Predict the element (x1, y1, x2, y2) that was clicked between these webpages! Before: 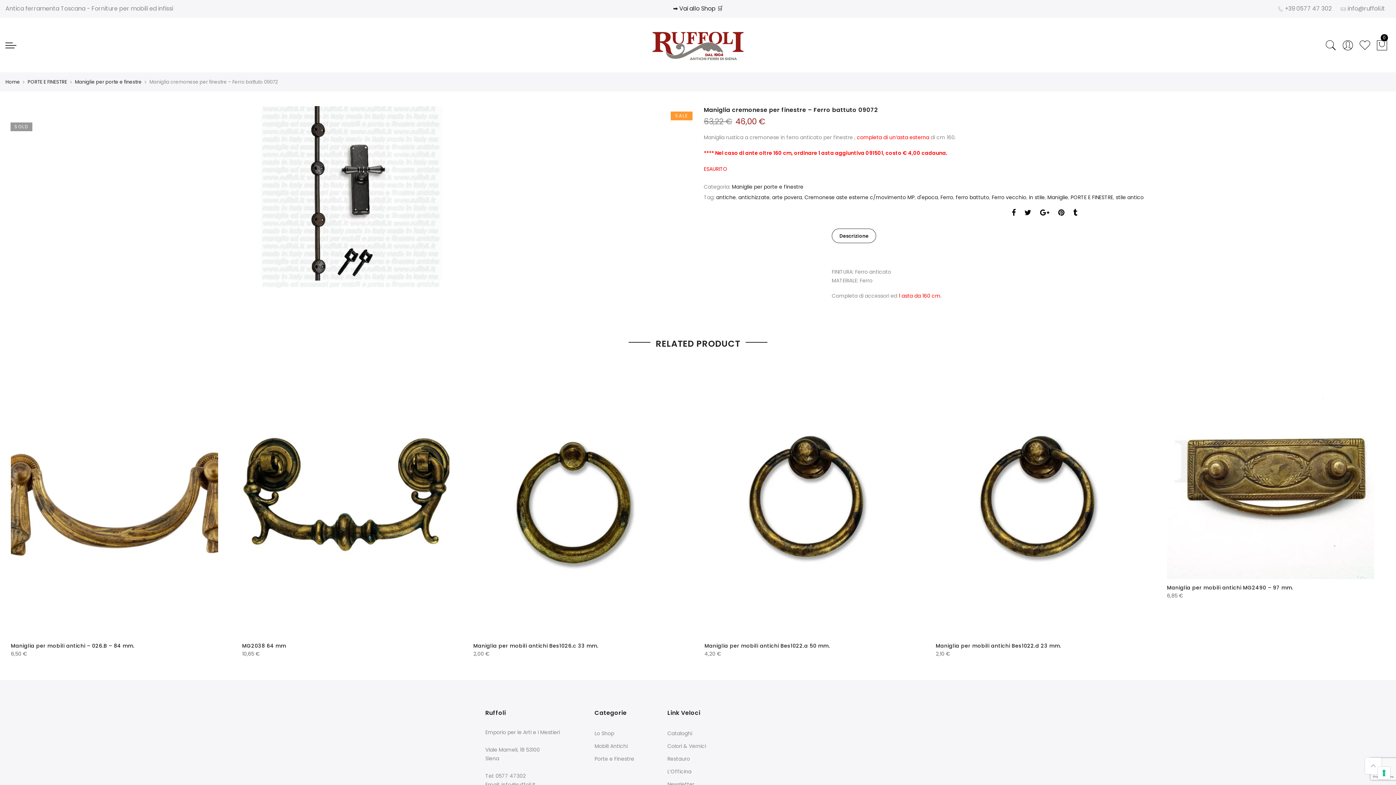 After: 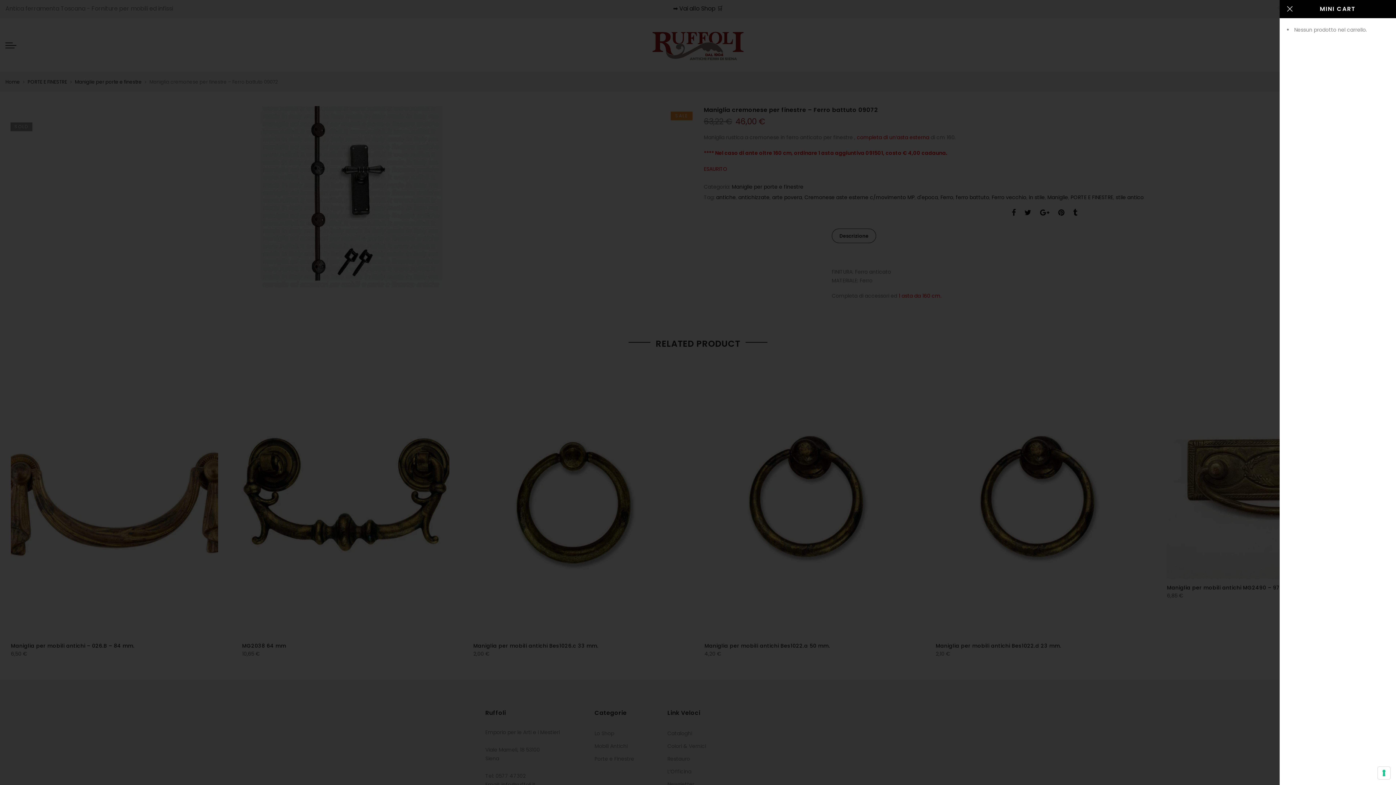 Action: bbox: (1376, 34, 1388, 56) label: 0